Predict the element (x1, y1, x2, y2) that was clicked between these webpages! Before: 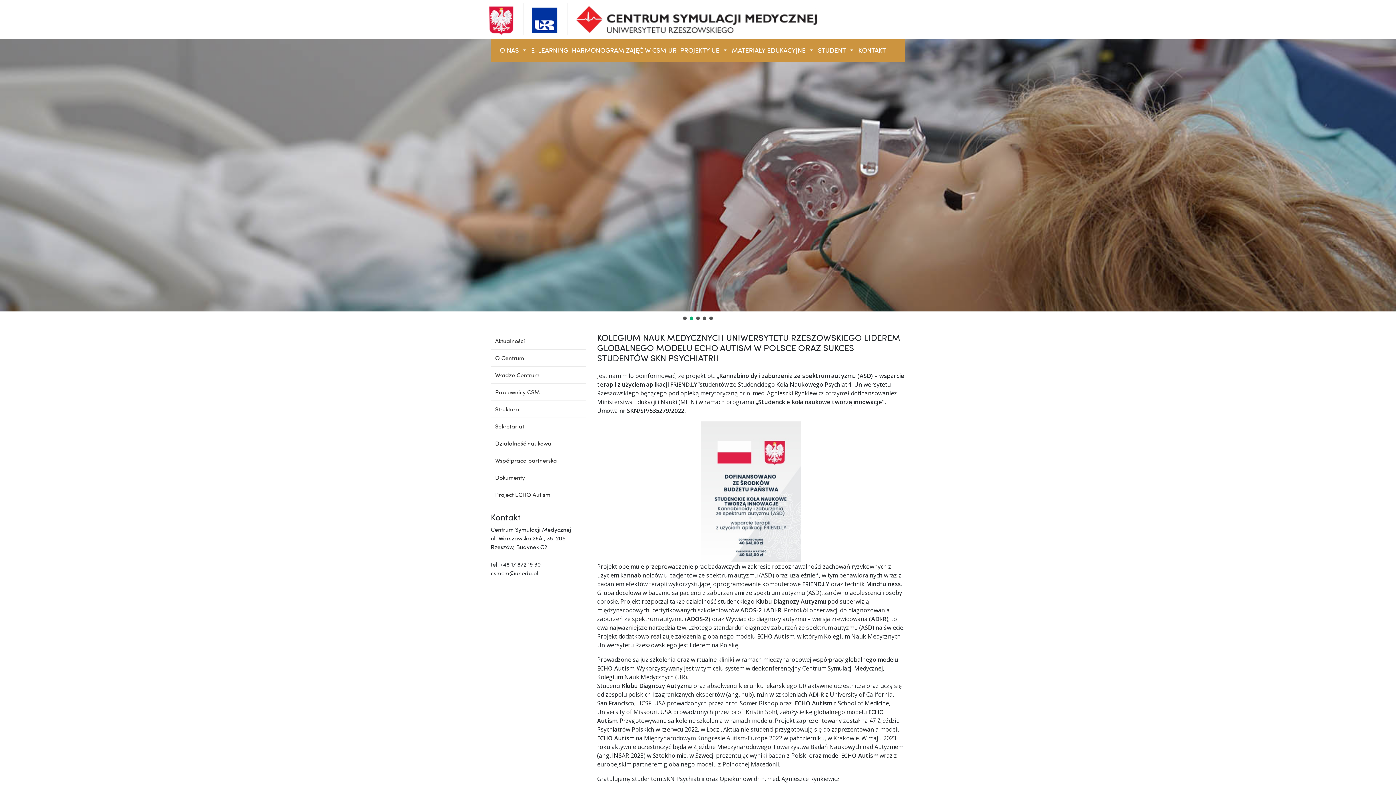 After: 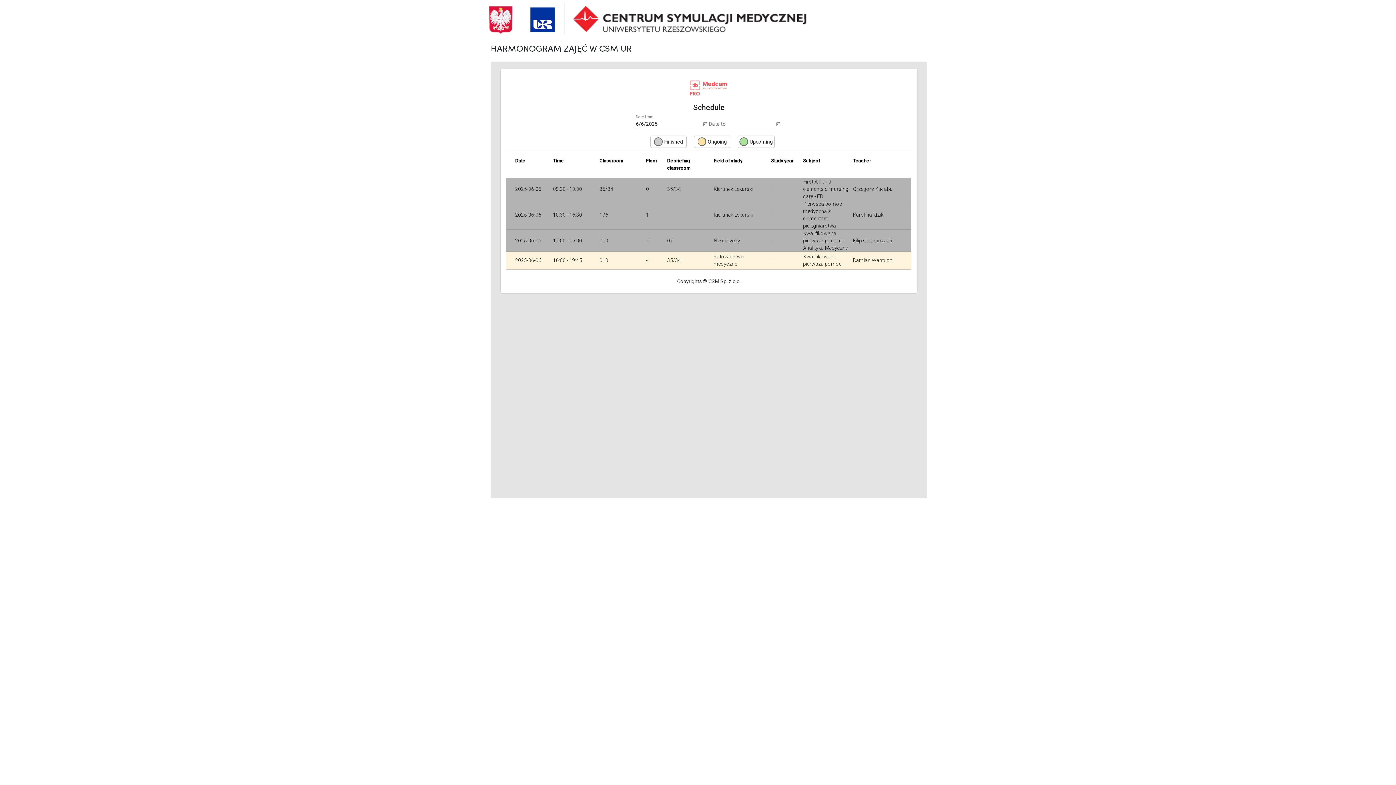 Action: label: HARMONOGRAM ZAJĘĆ W CSM UR bbox: (570, 42, 678, 58)